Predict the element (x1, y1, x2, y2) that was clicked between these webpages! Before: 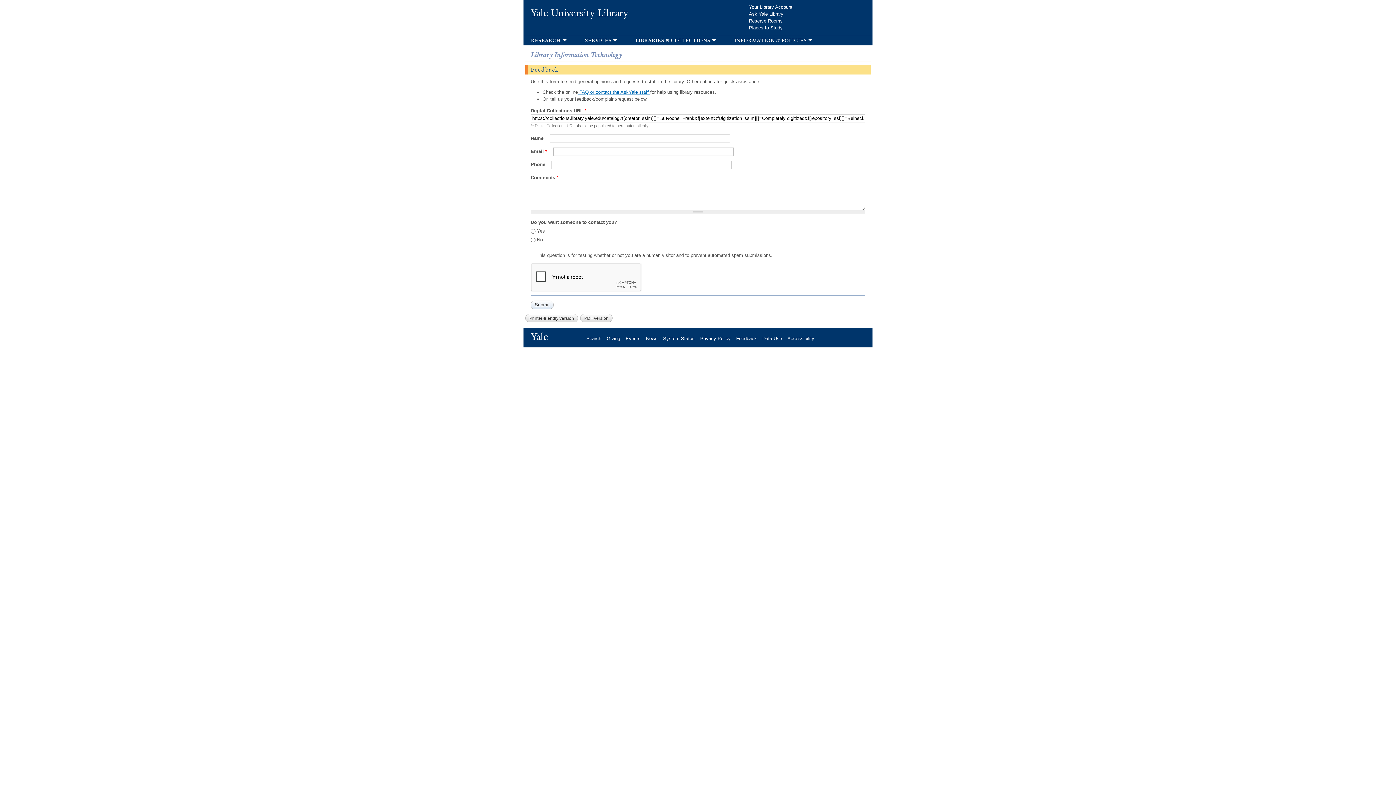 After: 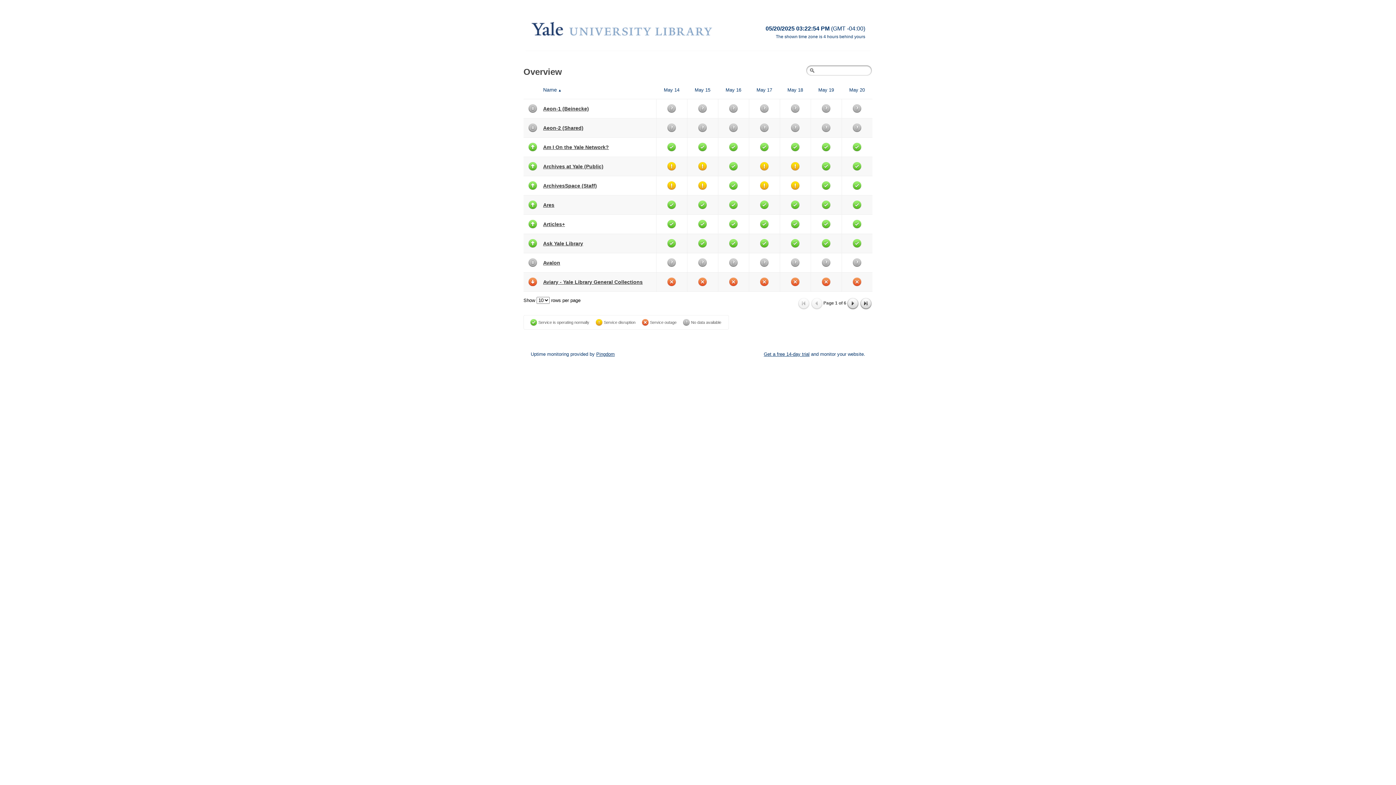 Action: label: System Status bbox: (663, 335, 700, 341)